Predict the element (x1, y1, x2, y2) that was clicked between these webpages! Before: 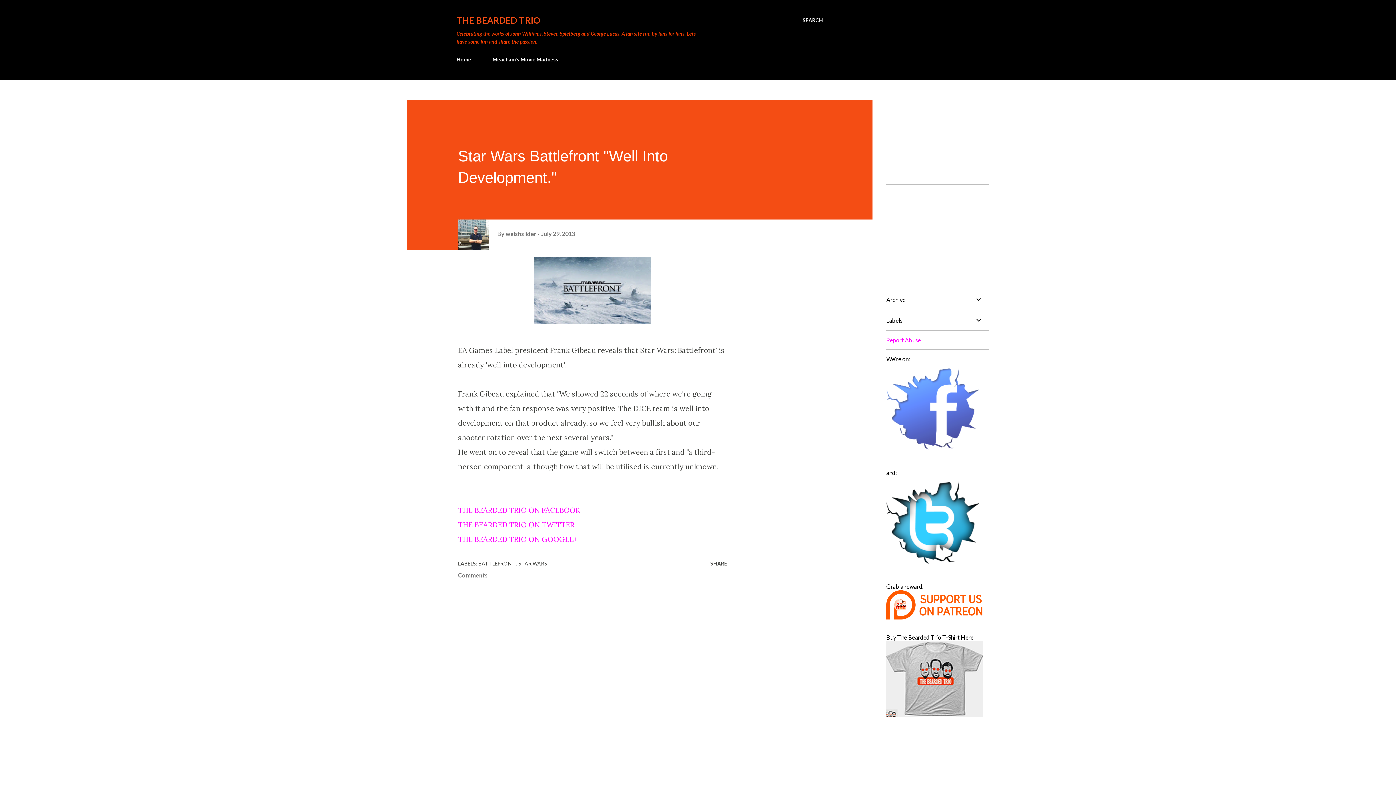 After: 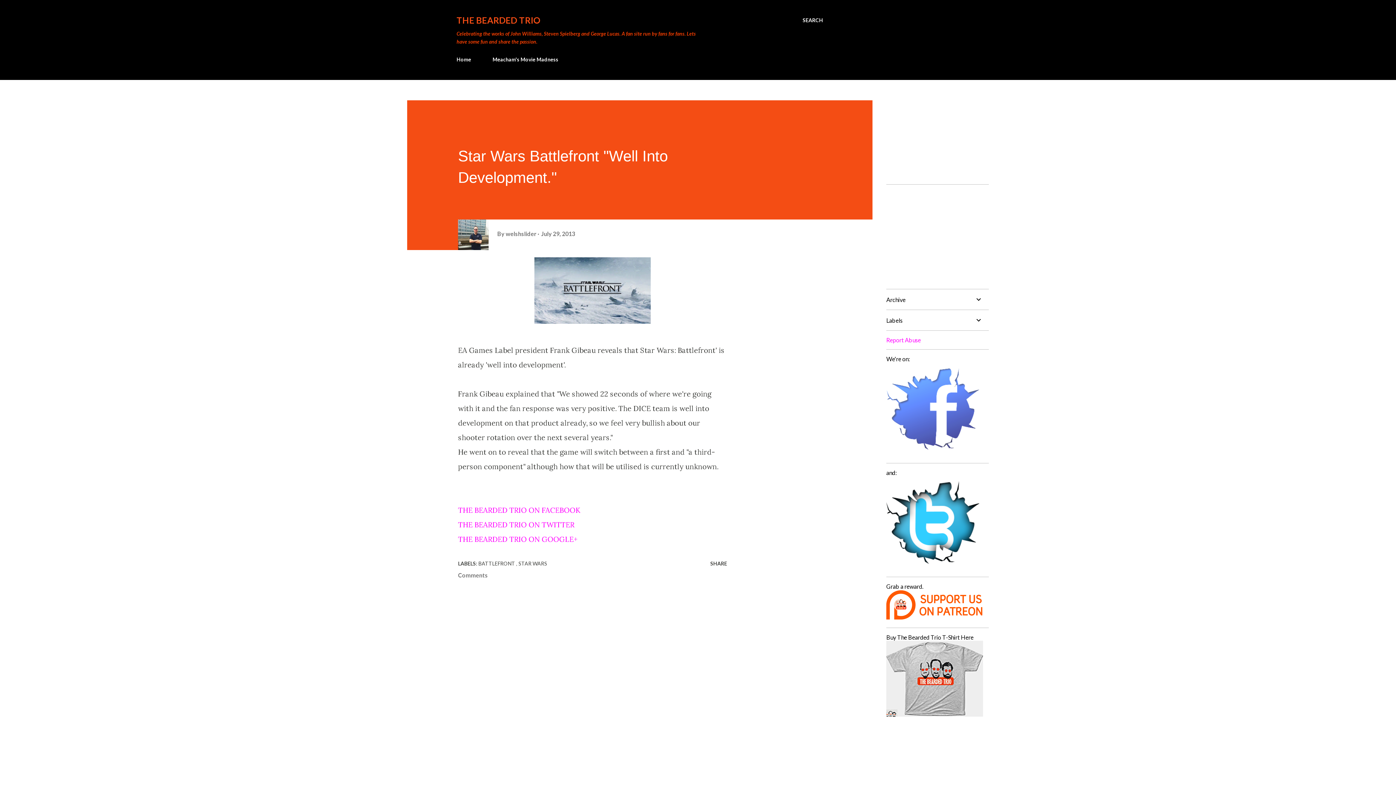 Action: bbox: (541, 230, 575, 237) label: July 29, 2013